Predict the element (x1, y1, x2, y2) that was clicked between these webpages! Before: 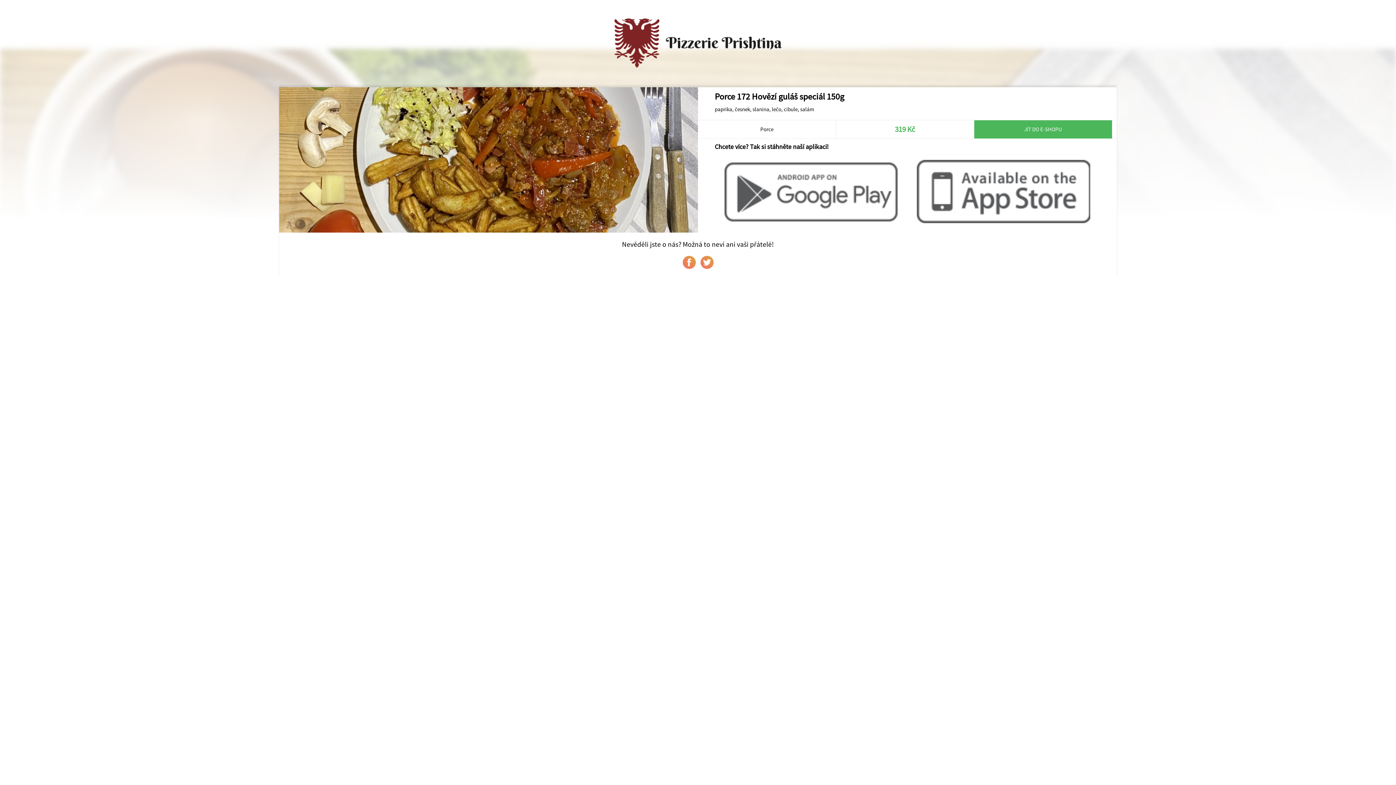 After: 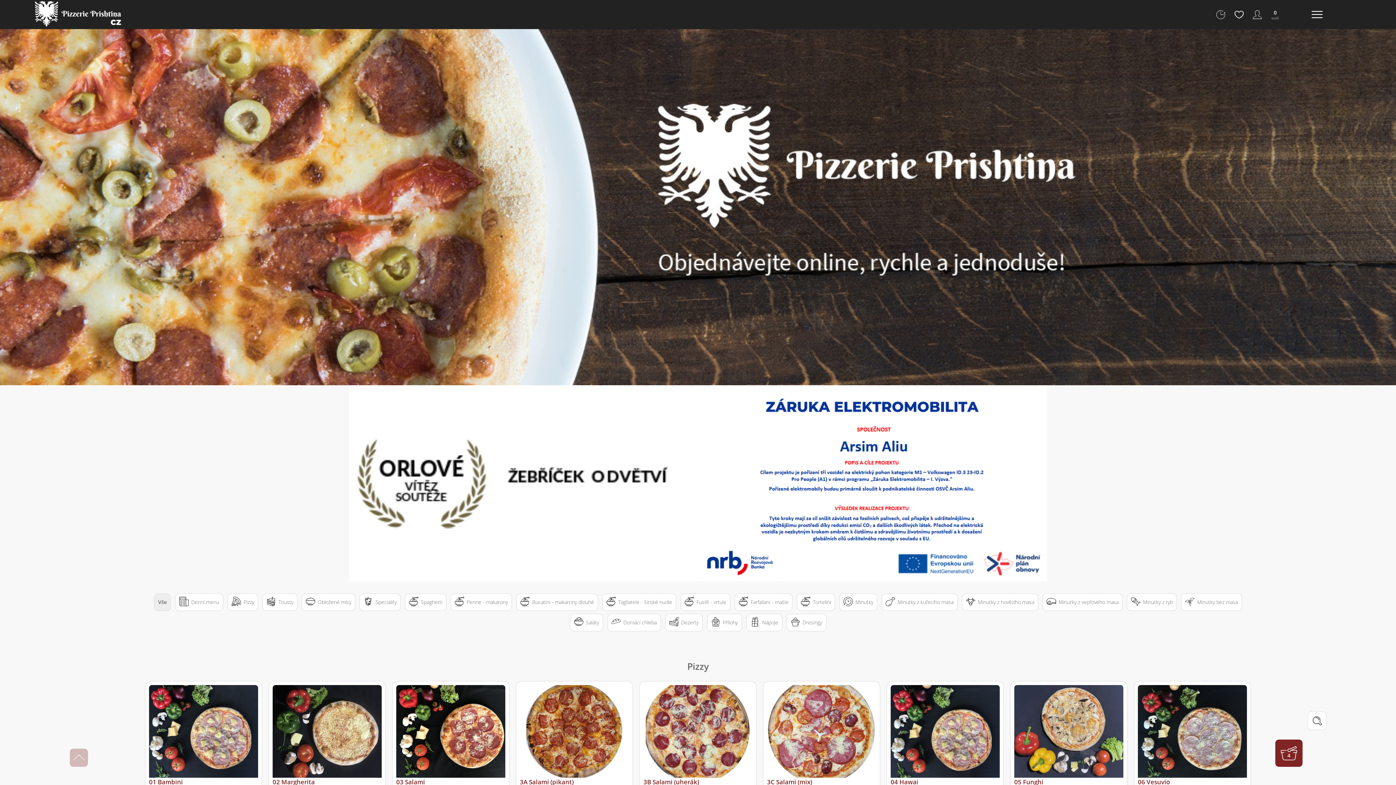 Action: label: JÍT DO E-SHOPU bbox: (974, 120, 1112, 138)